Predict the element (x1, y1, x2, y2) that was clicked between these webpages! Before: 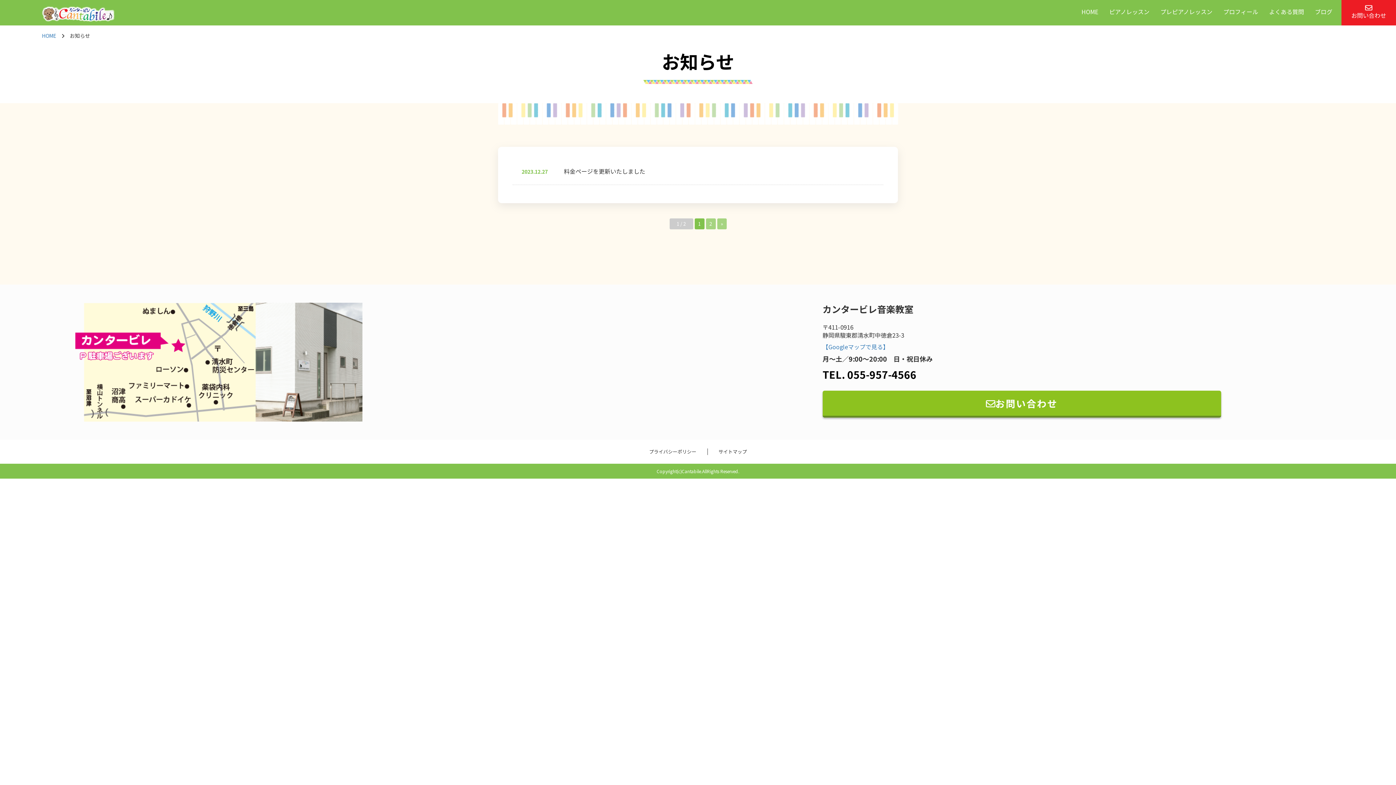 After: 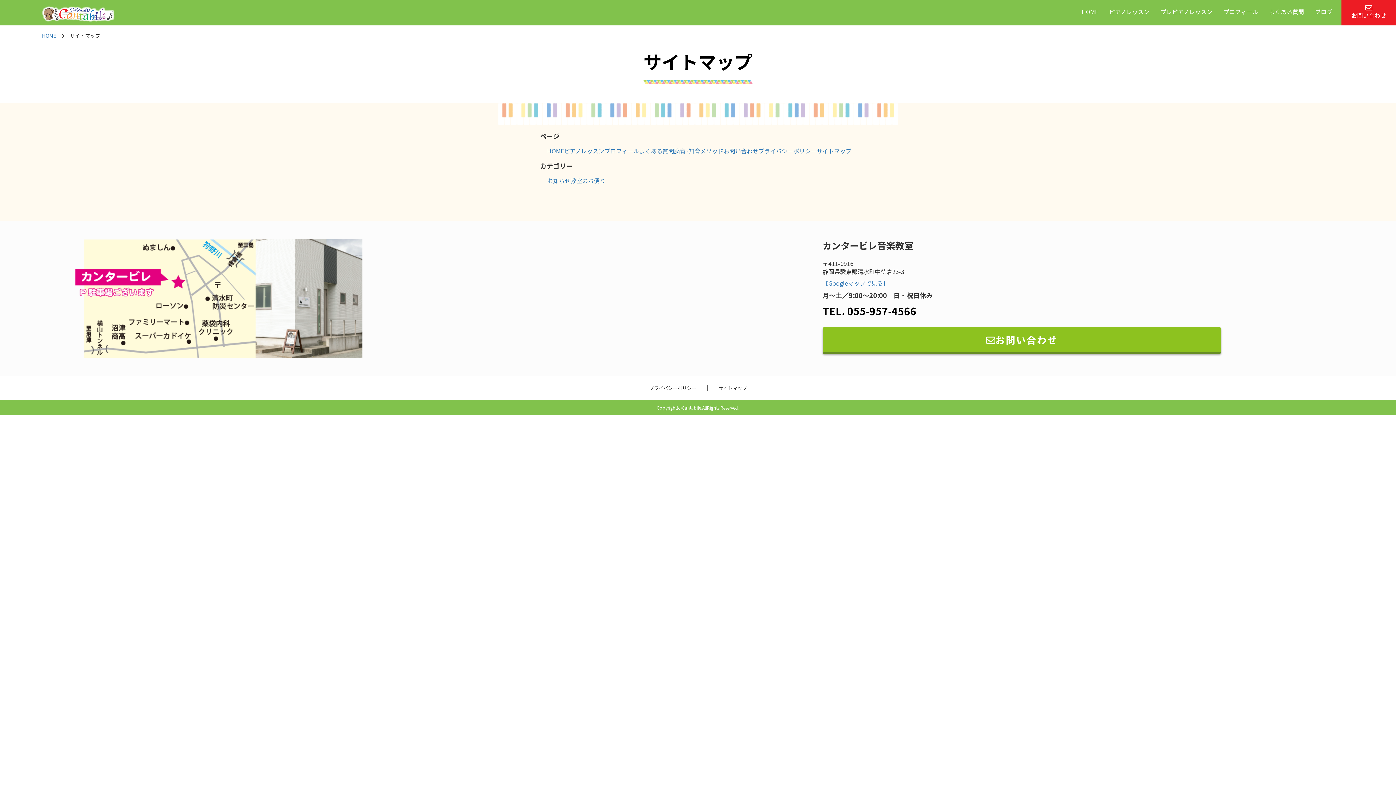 Action: bbox: (707, 448, 758, 455) label: サイトマップ